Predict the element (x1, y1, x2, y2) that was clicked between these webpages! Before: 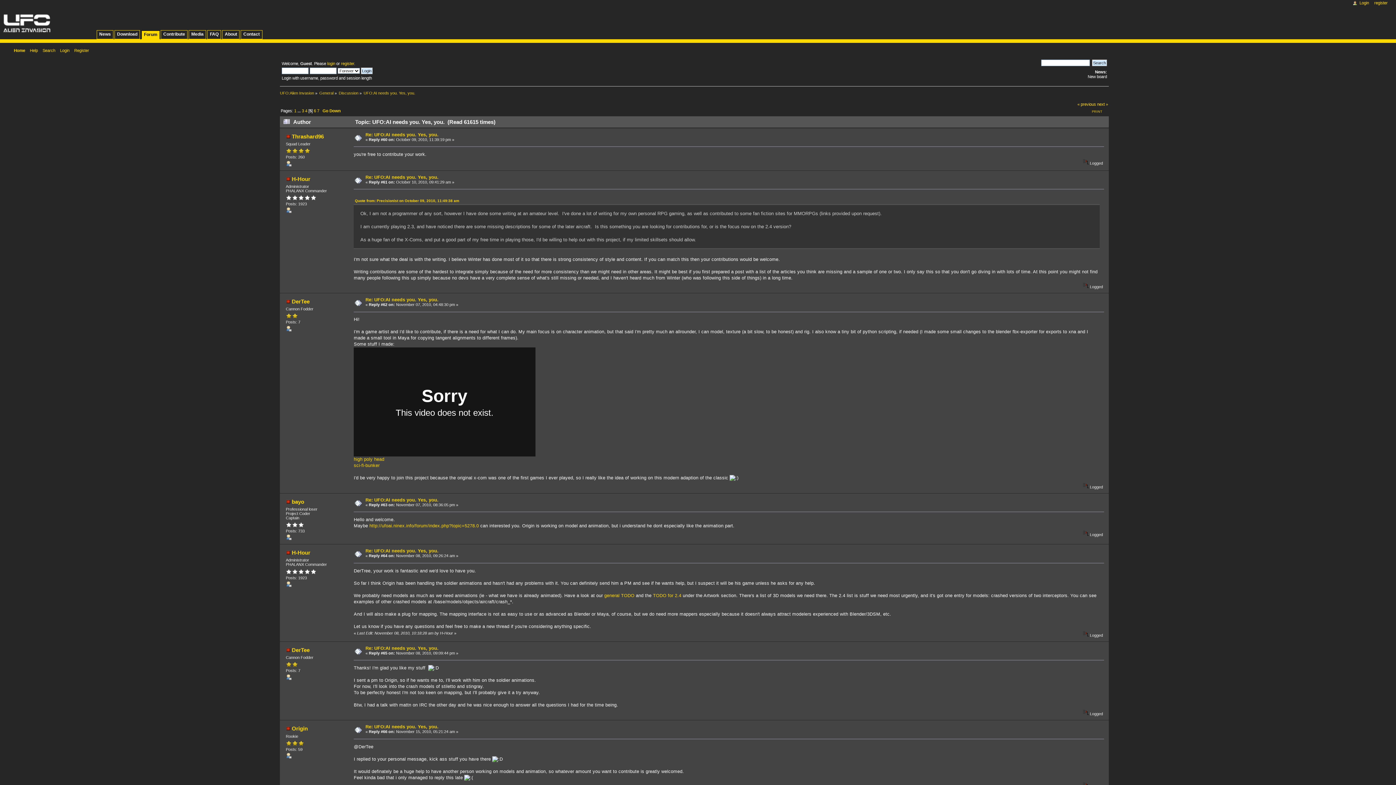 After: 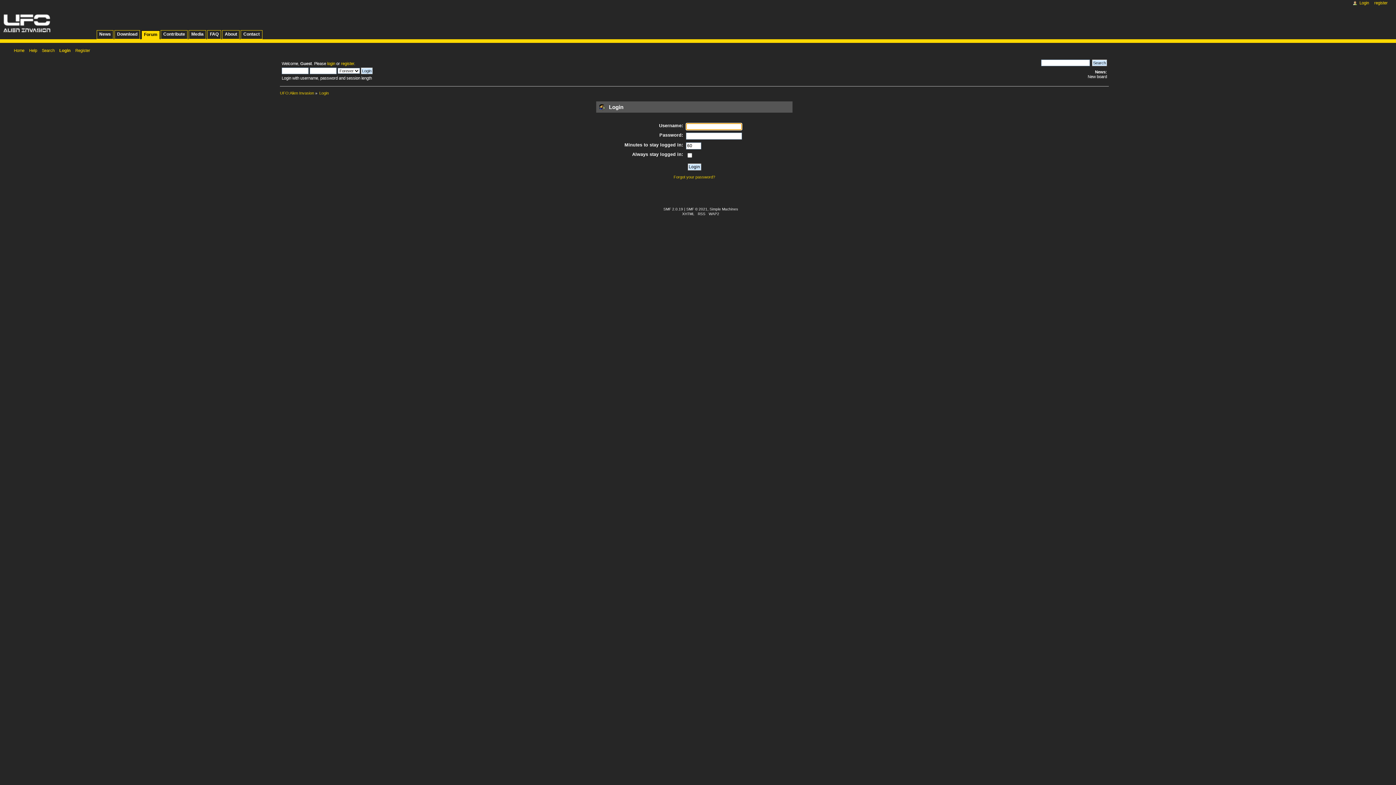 Action: bbox: (327, 61, 335, 65) label: login